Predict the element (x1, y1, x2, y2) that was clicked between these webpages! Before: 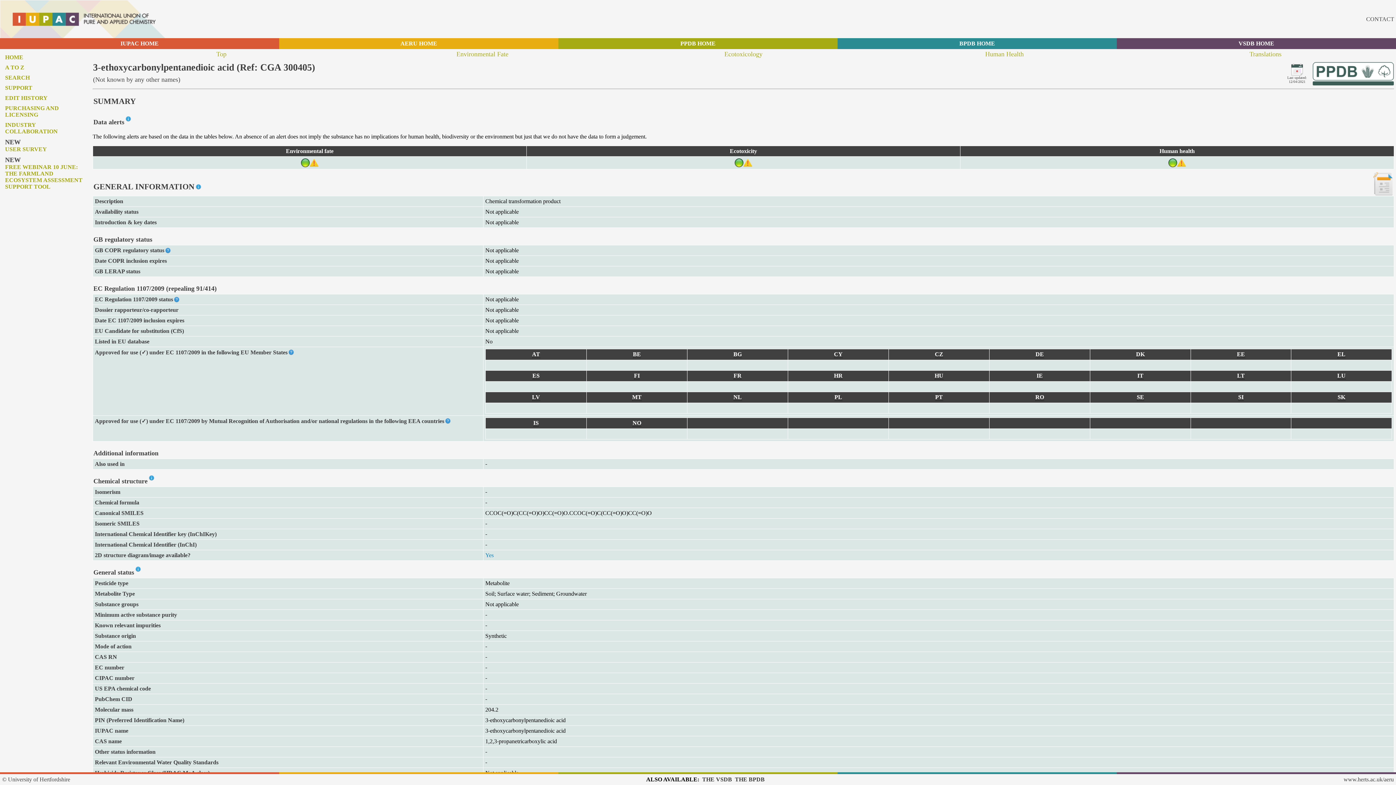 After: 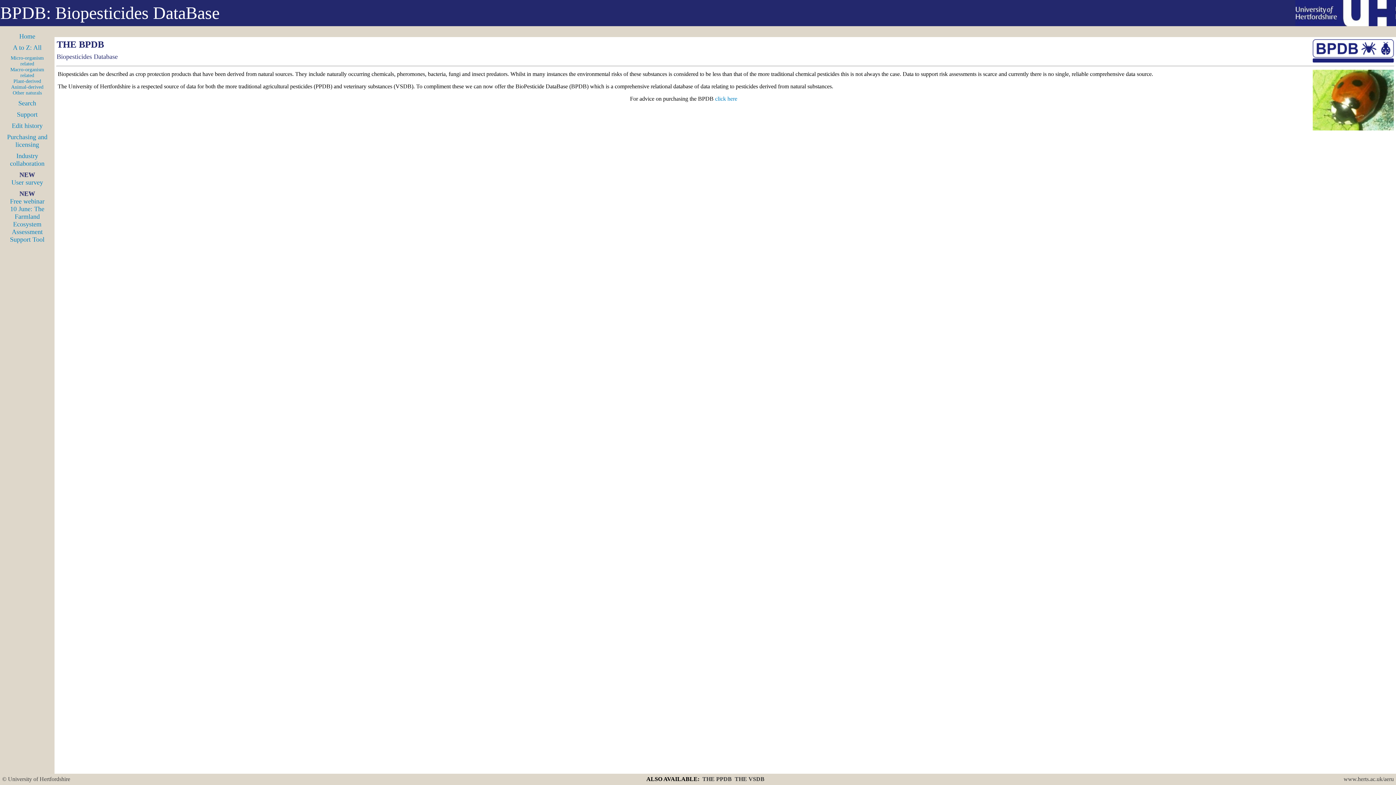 Action: bbox: (959, 40, 995, 46) label: BPDB HOME